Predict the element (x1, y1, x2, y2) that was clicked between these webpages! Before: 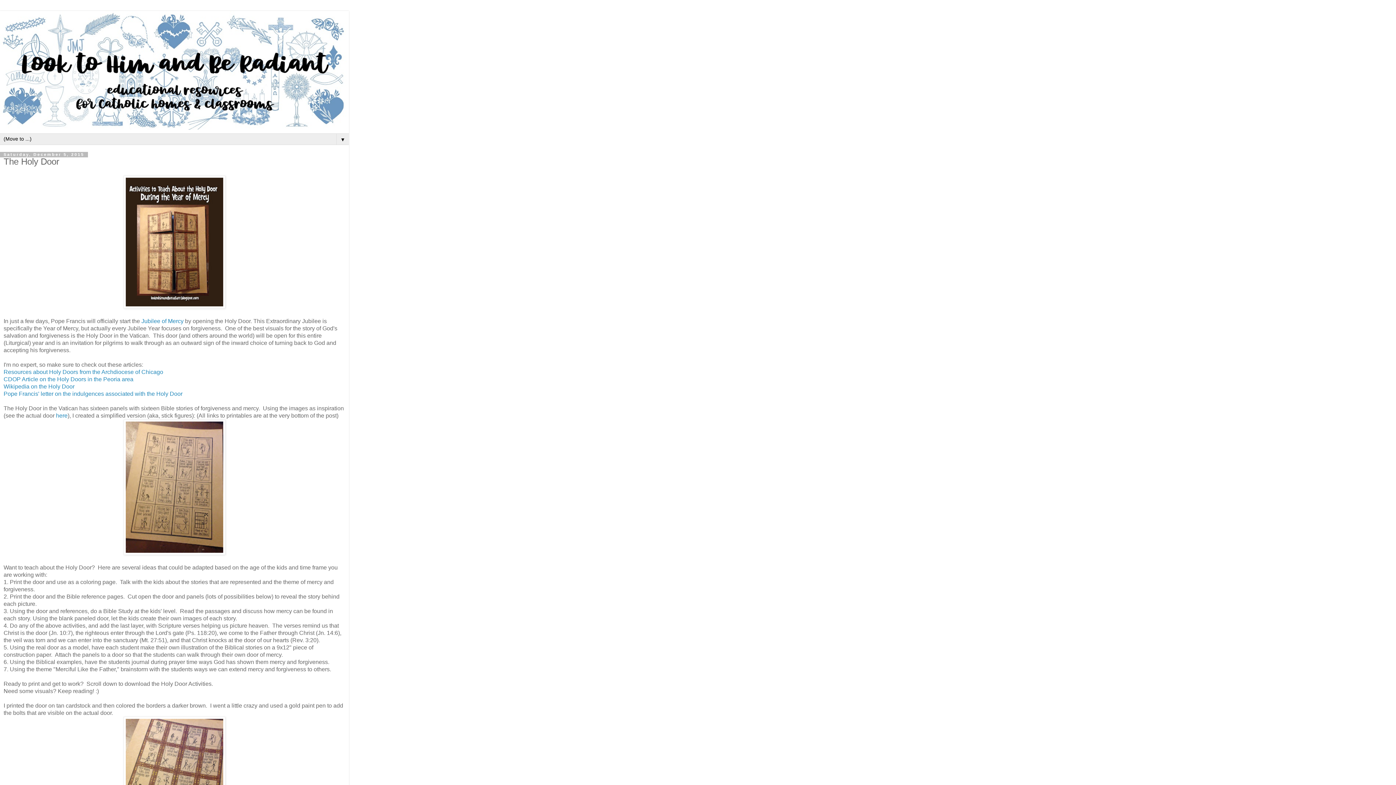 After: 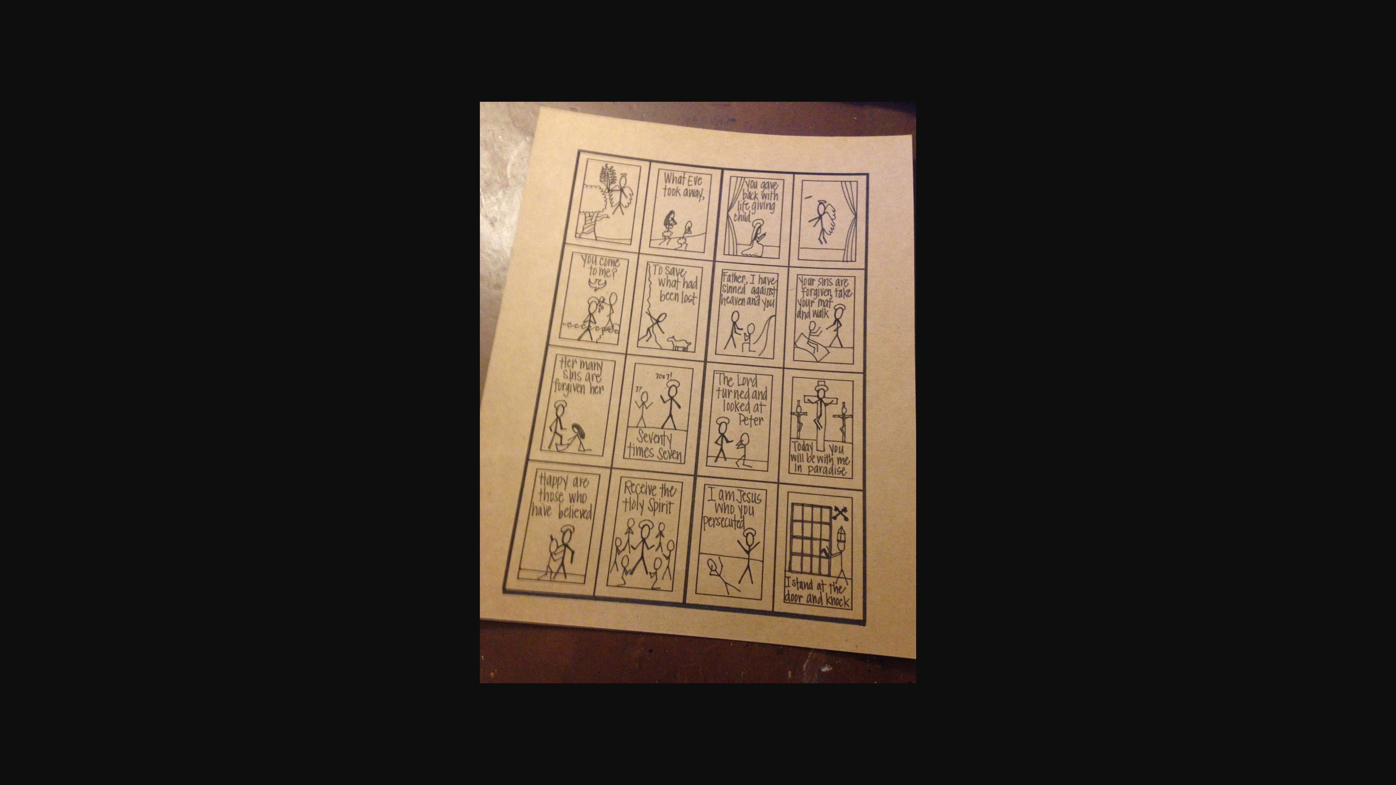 Action: bbox: (123, 550, 225, 556)